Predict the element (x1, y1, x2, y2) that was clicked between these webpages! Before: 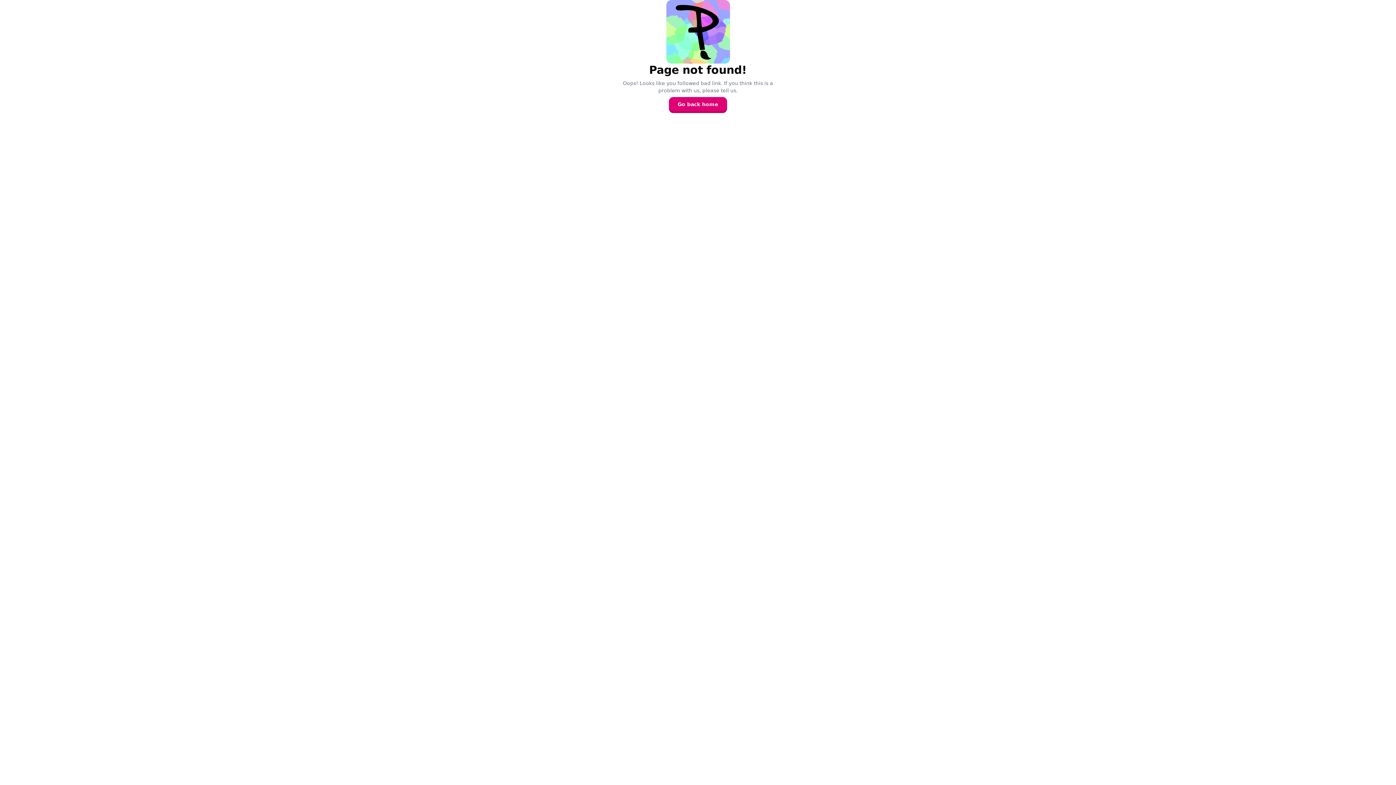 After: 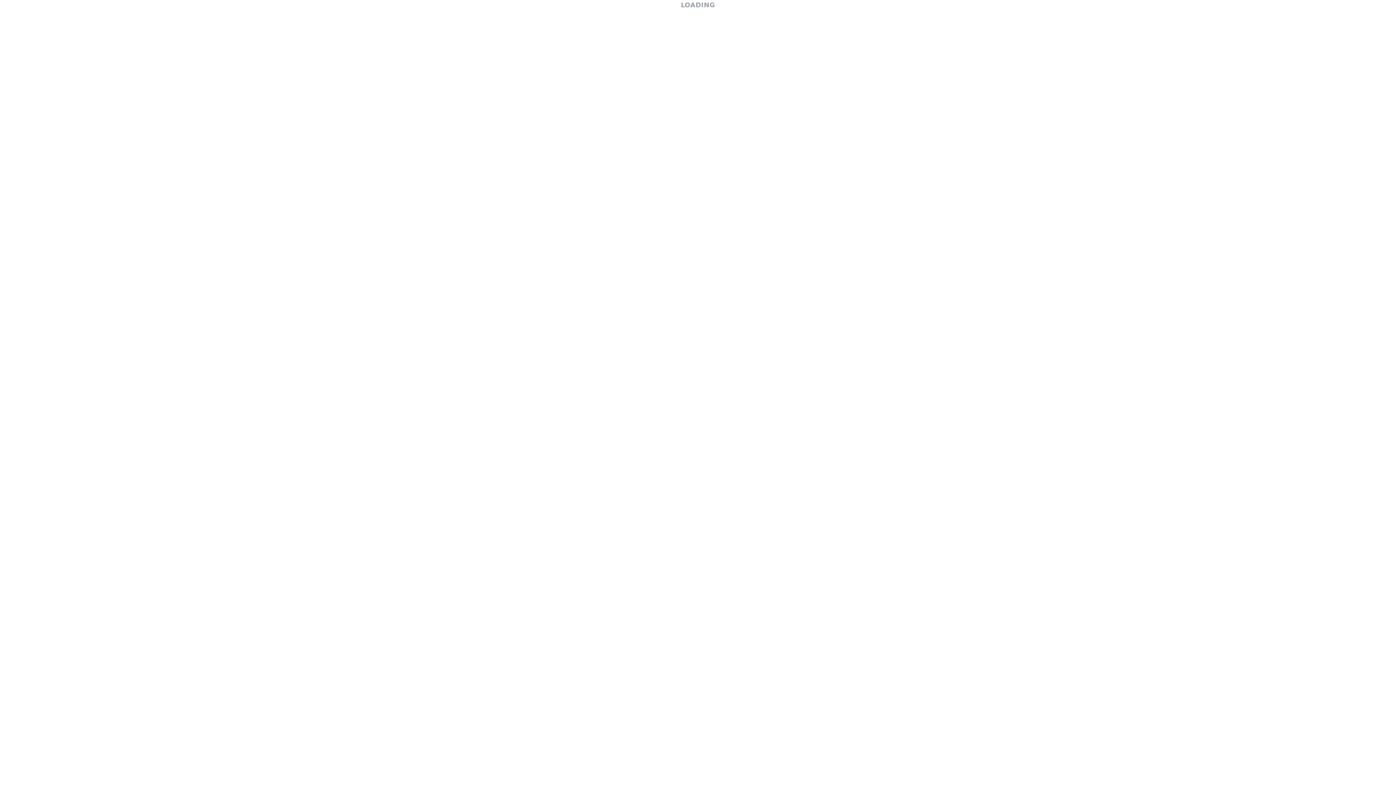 Action: bbox: (669, 97, 727, 111) label: Go back home